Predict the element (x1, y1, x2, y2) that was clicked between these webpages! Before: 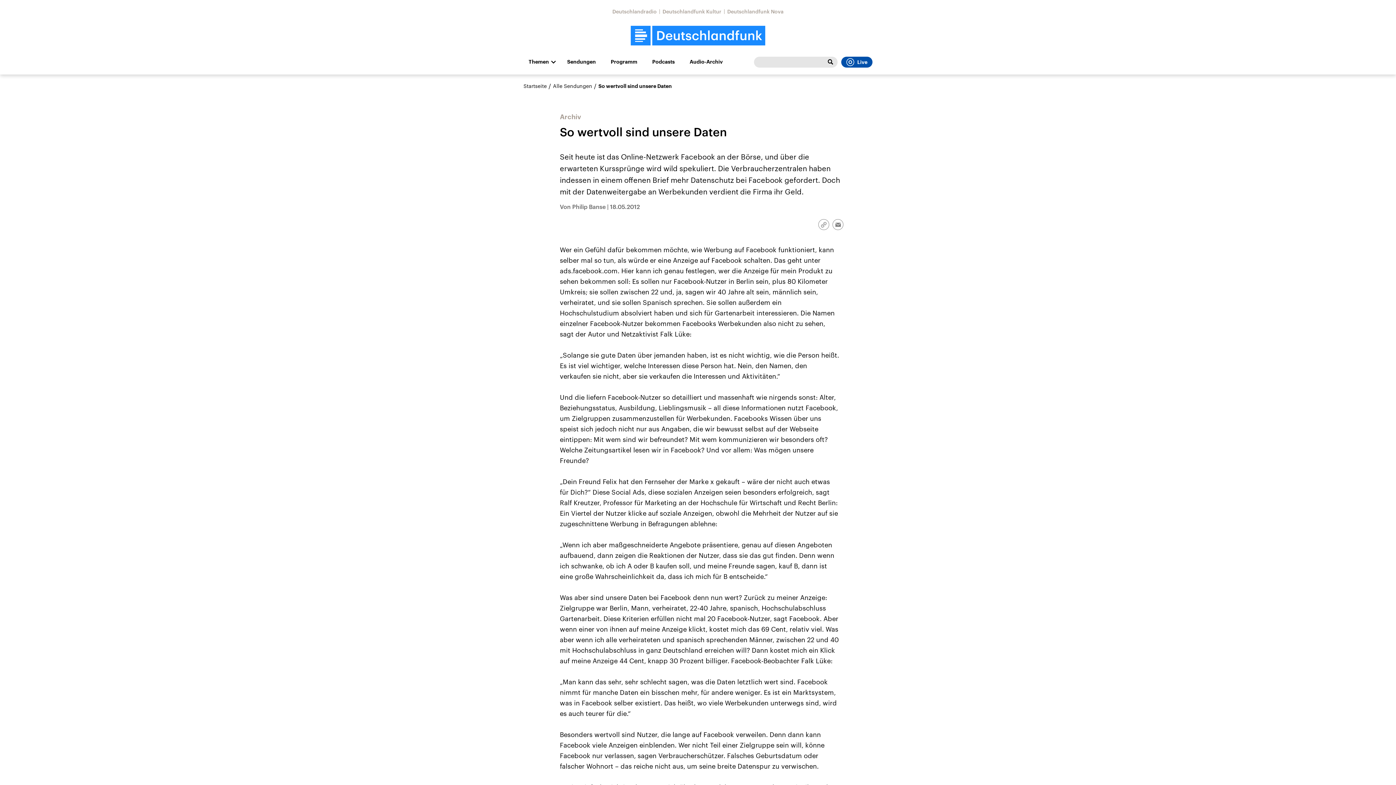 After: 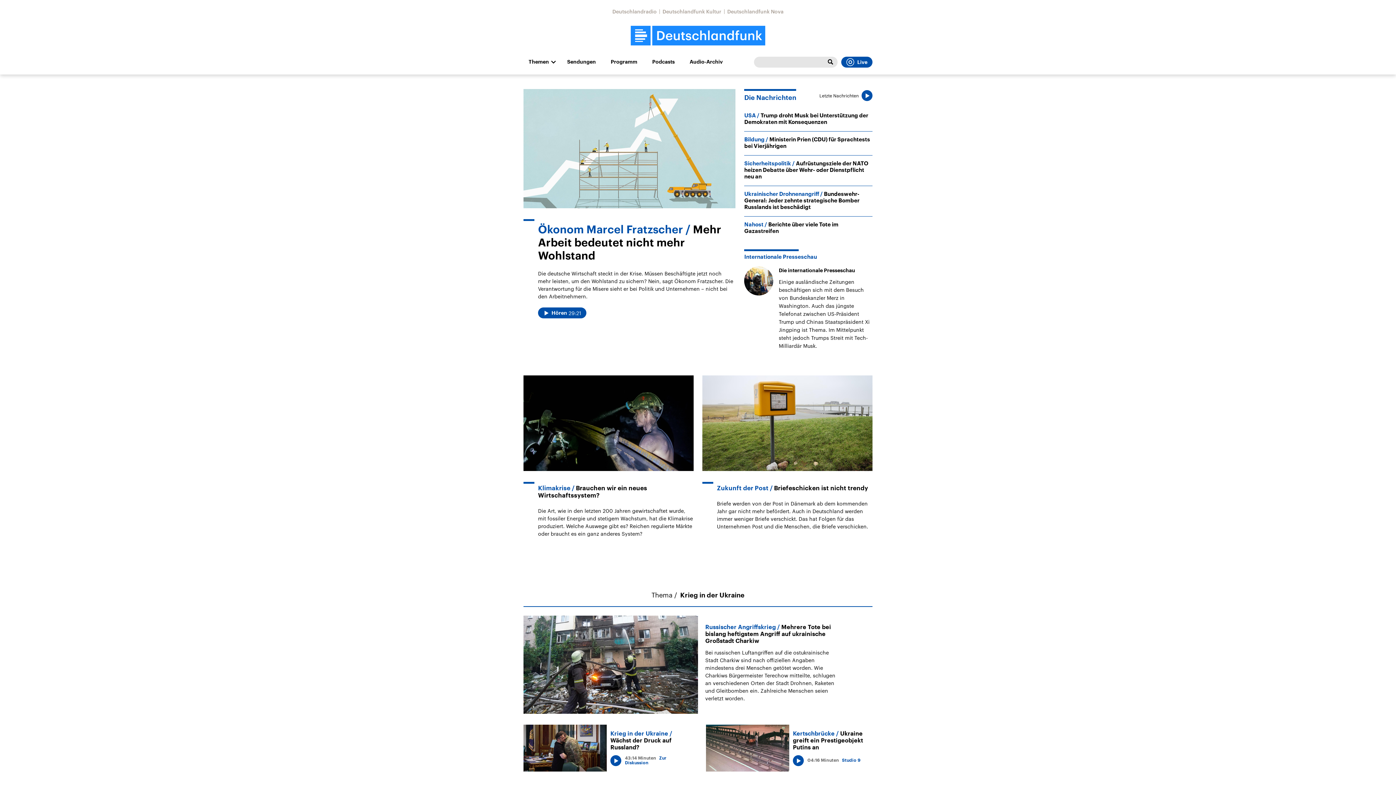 Action: bbox: (523, 82, 546, 89) label: Startseite